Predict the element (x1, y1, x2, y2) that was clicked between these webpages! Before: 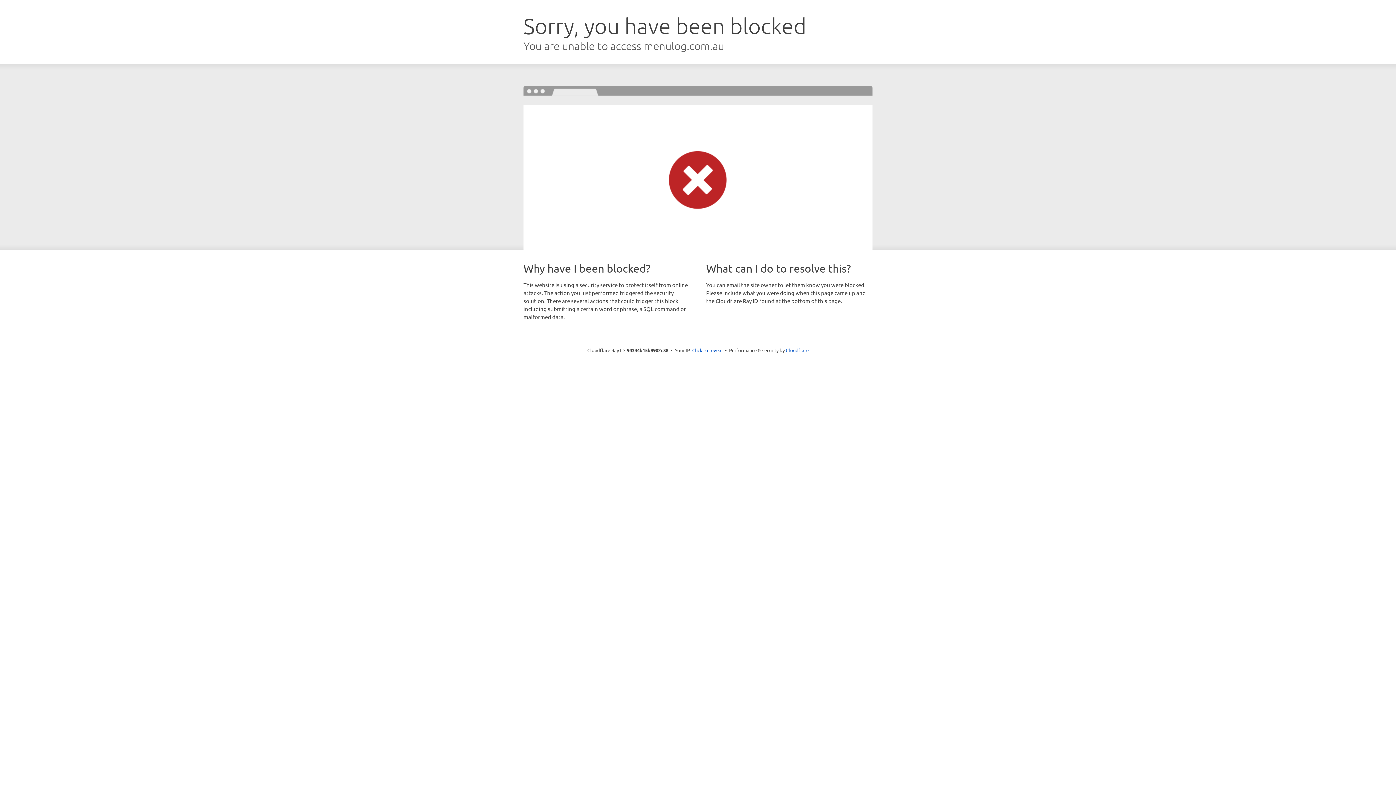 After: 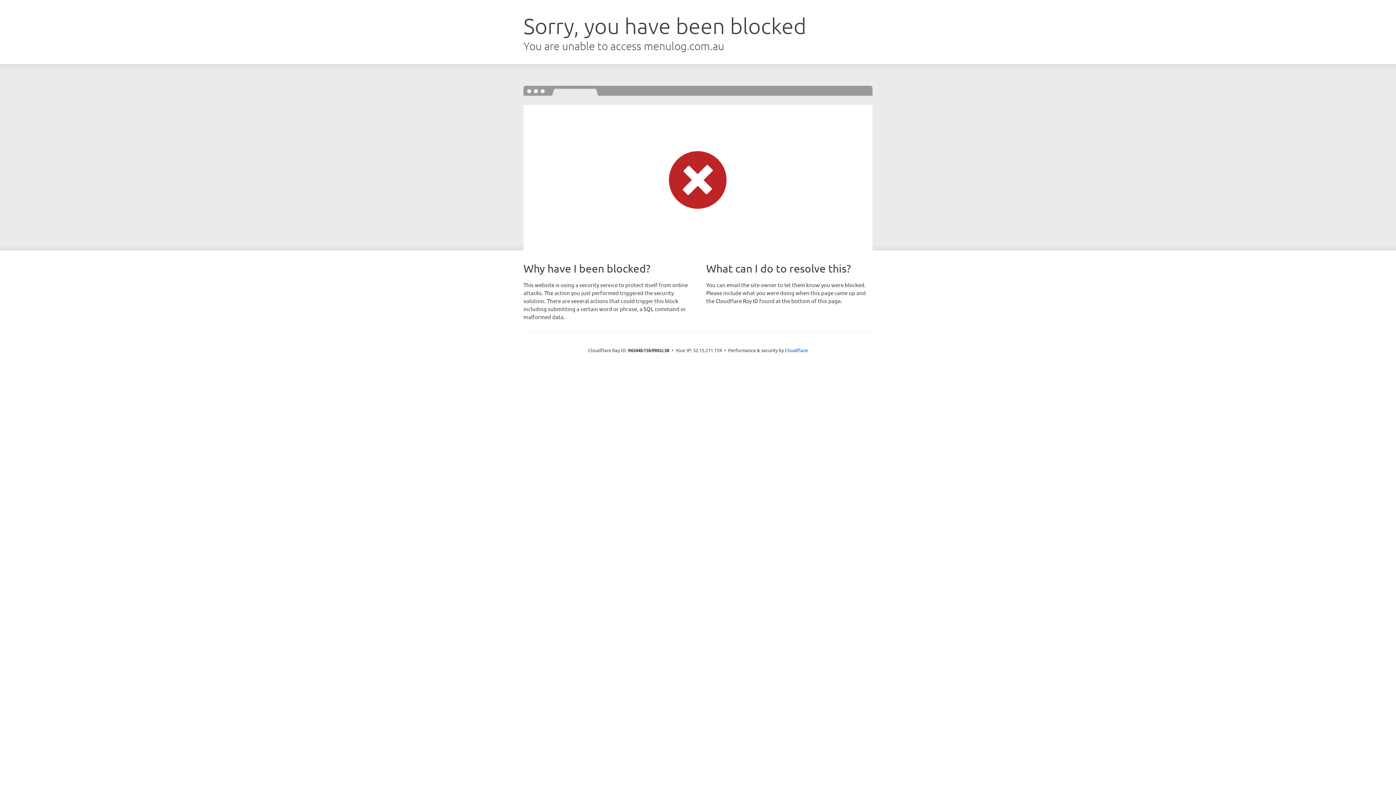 Action: label: Click to reveal bbox: (692, 346, 722, 353)